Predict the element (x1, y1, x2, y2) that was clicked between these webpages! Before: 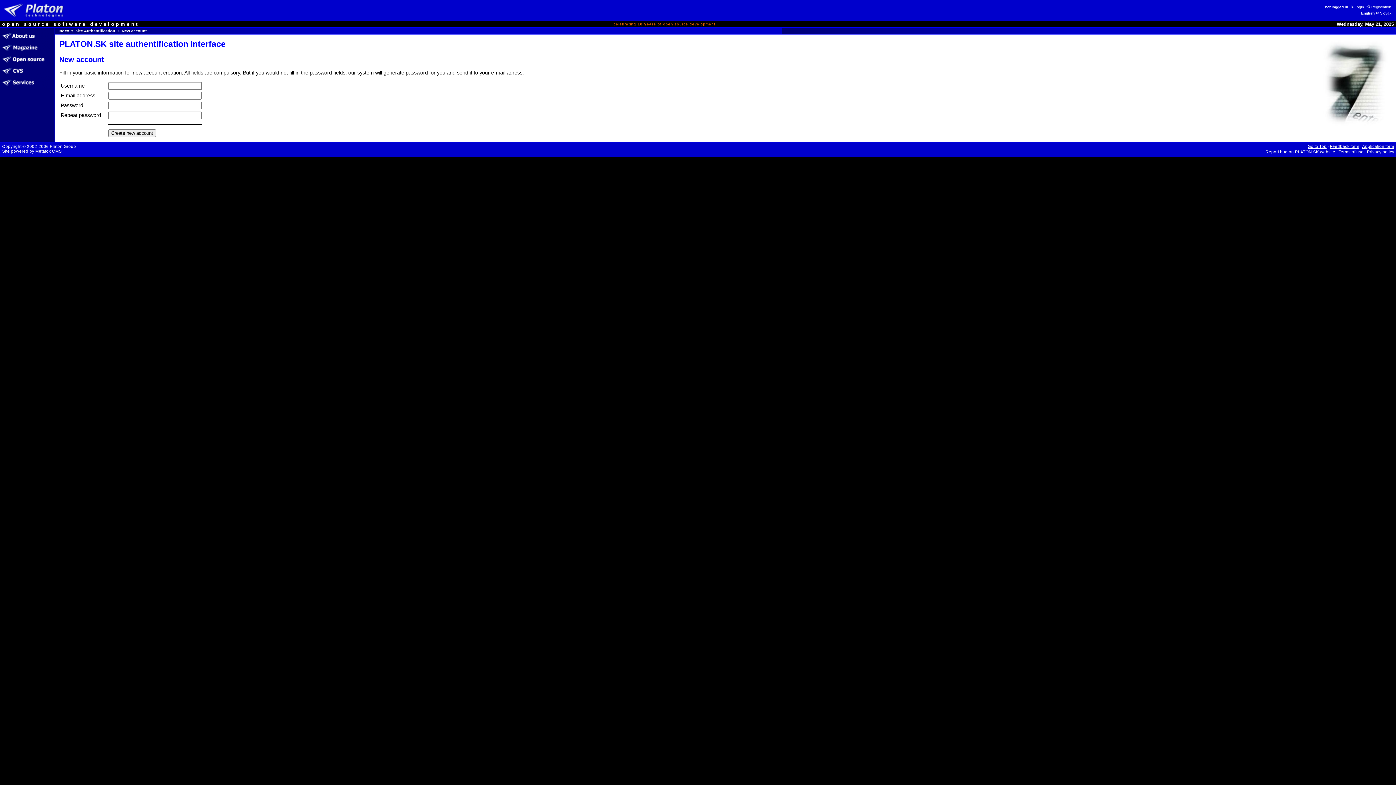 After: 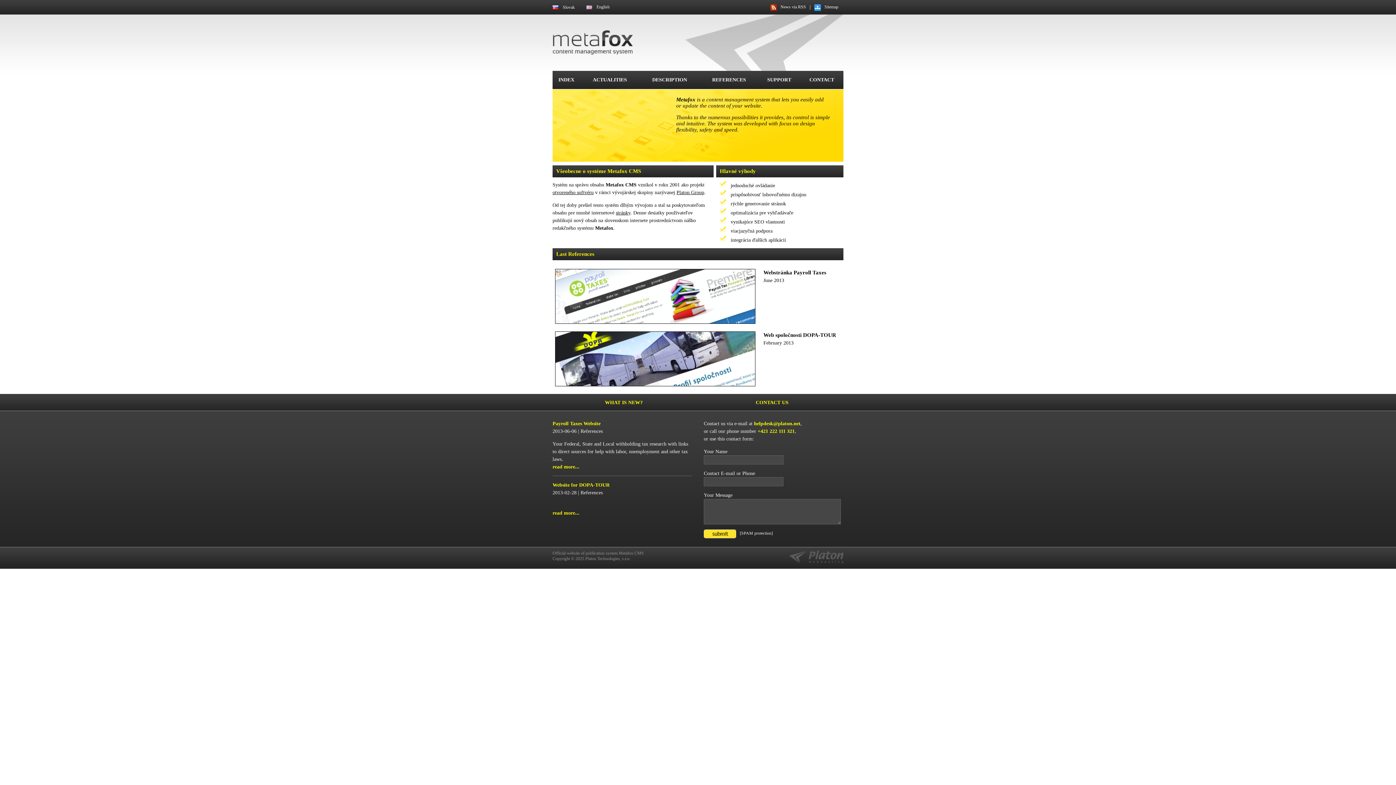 Action: bbox: (35, 149, 61, 153) label: Metafox CMS